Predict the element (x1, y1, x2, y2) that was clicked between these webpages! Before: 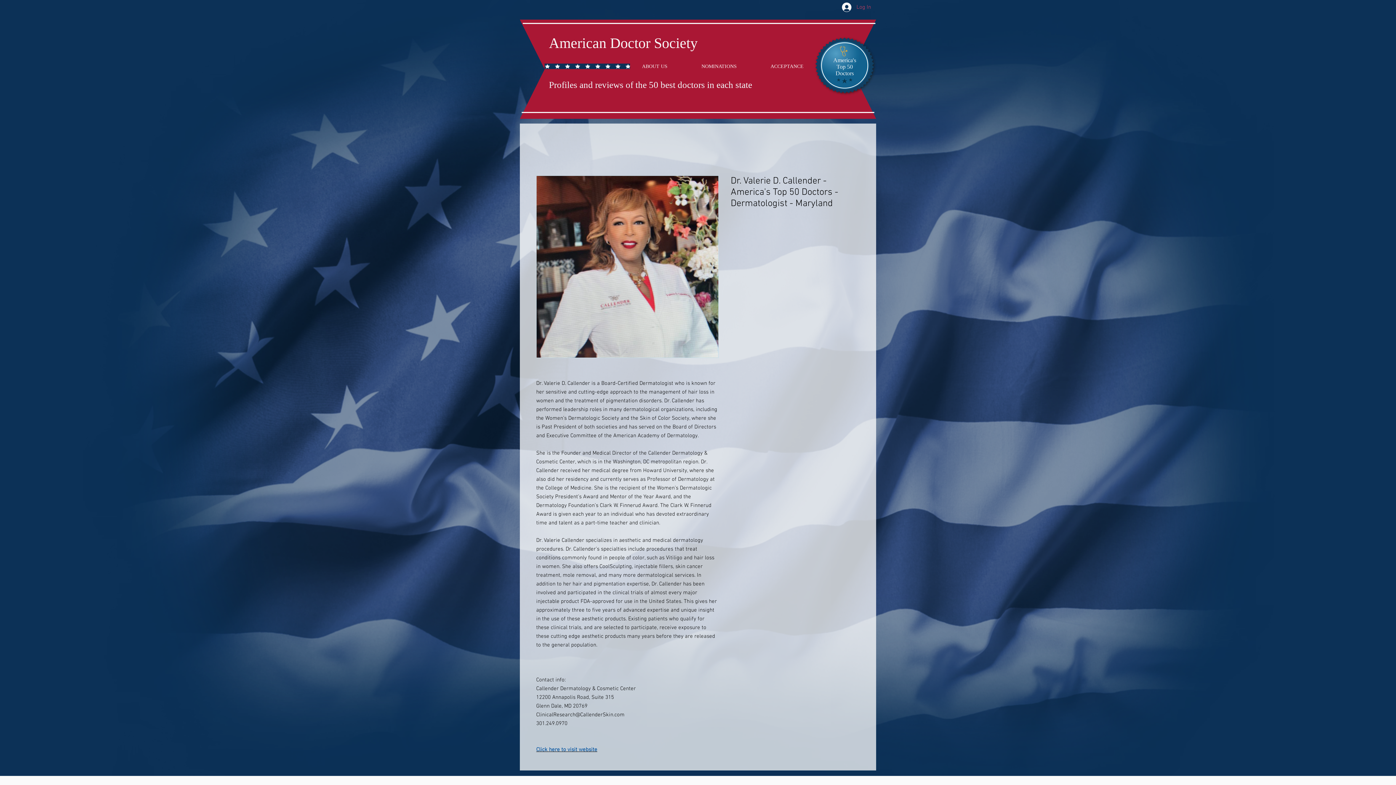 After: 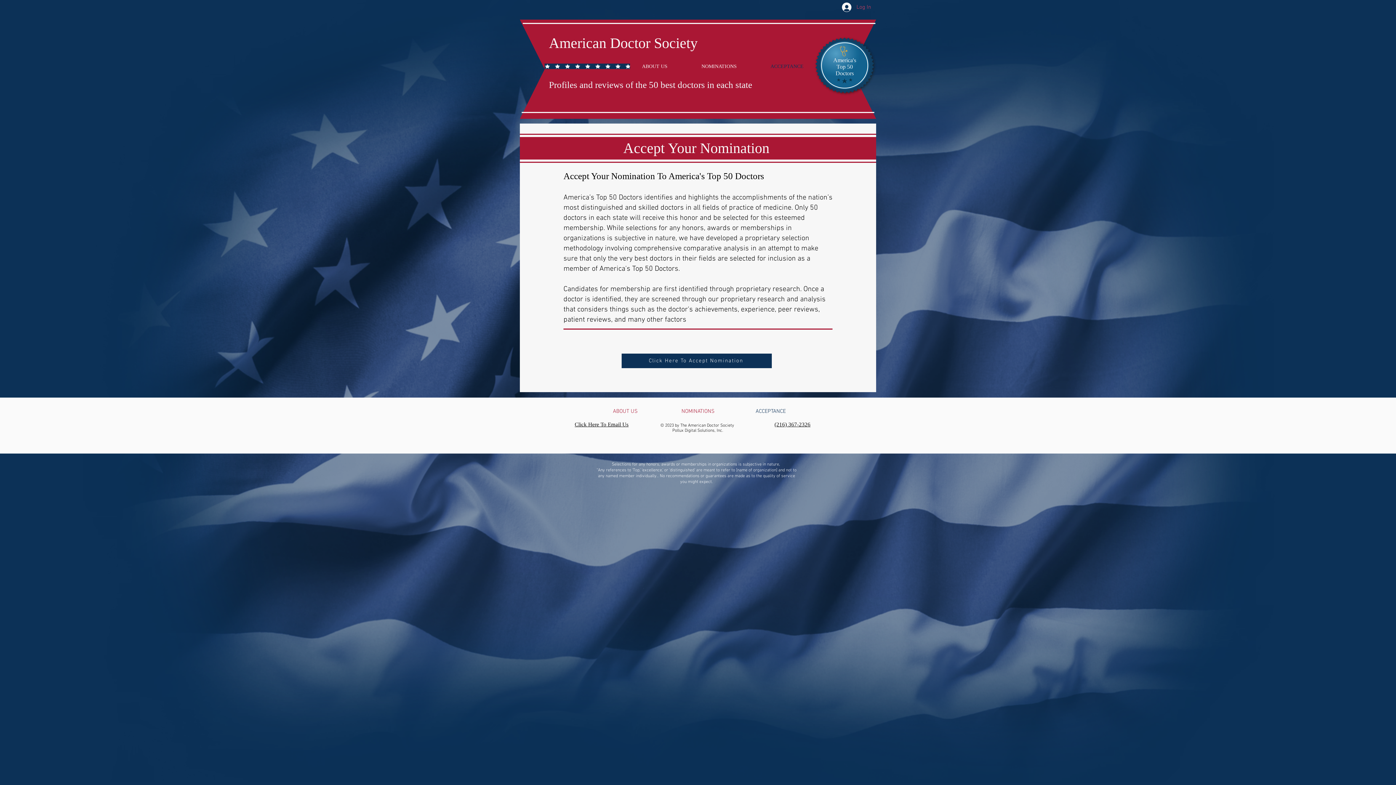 Action: bbox: (753, 61, 820, 70) label: ACCEPTANCE